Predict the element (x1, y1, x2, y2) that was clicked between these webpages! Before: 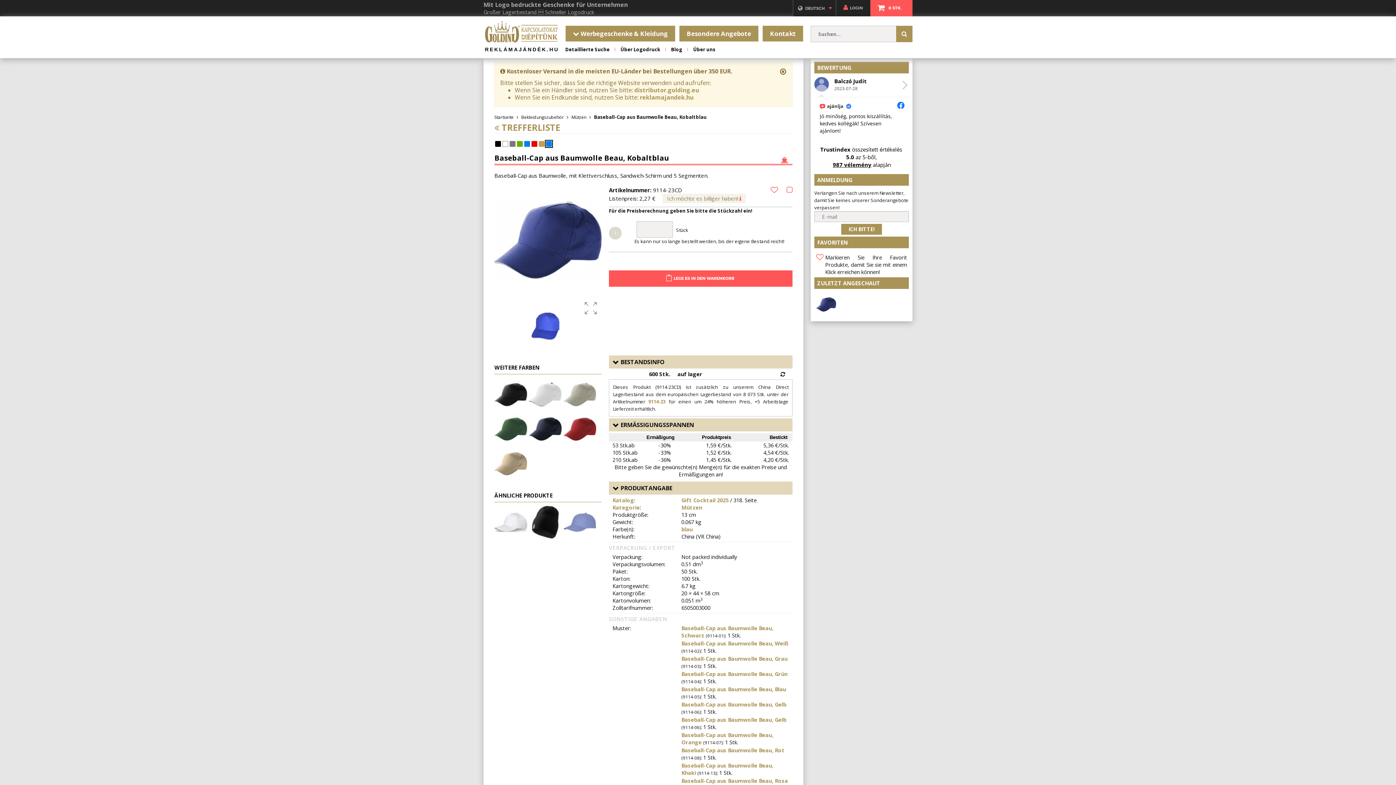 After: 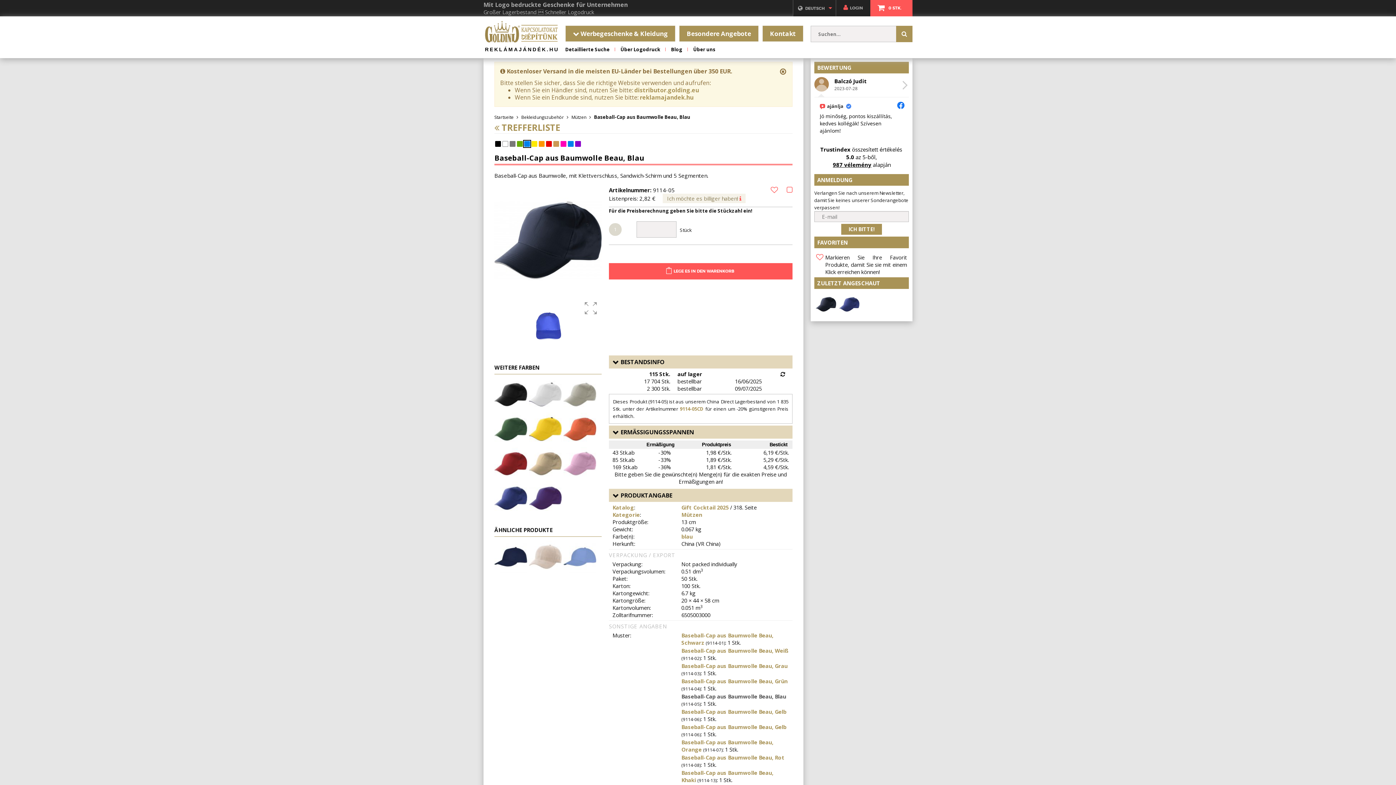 Action: bbox: (681, 685, 786, 693) label: Baseball-Cap aus Baumwolle Beau, Blau